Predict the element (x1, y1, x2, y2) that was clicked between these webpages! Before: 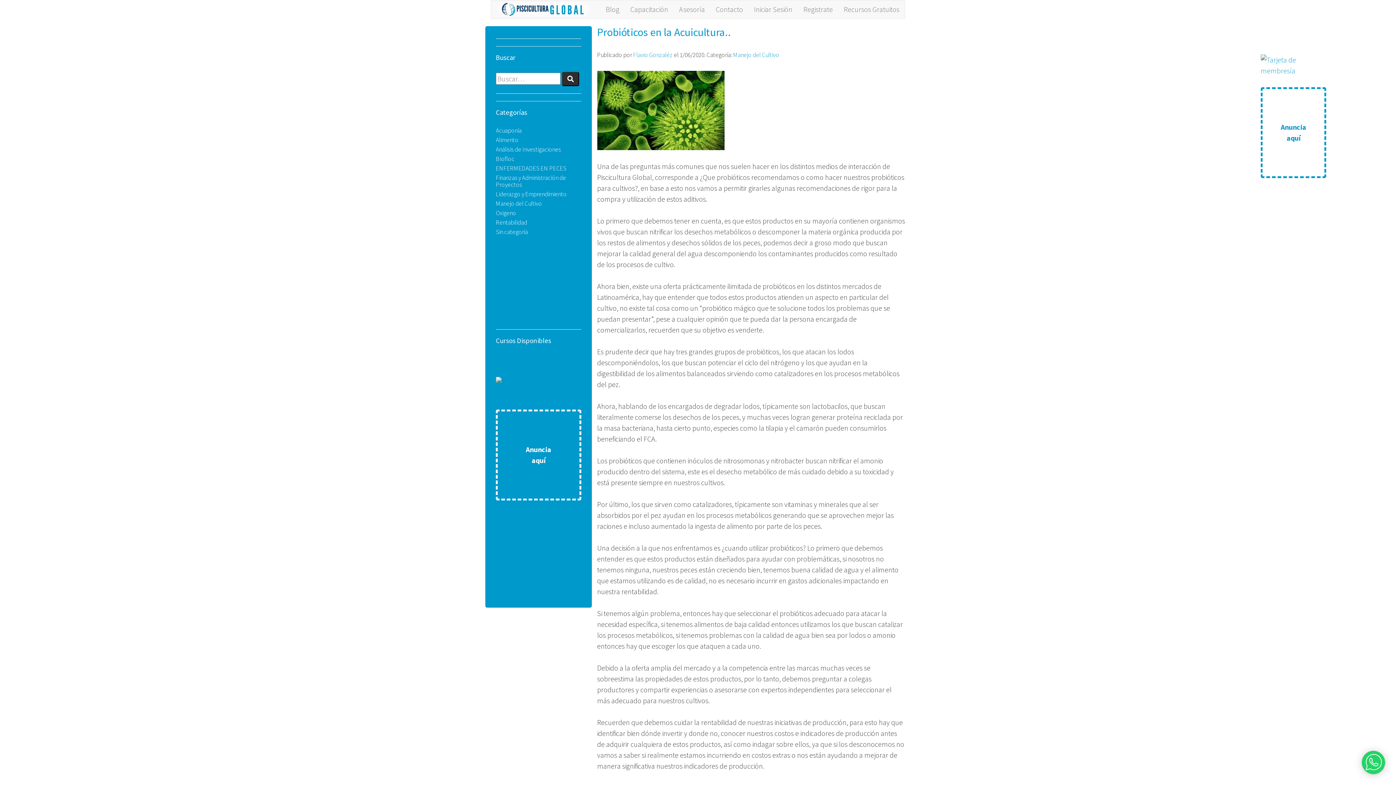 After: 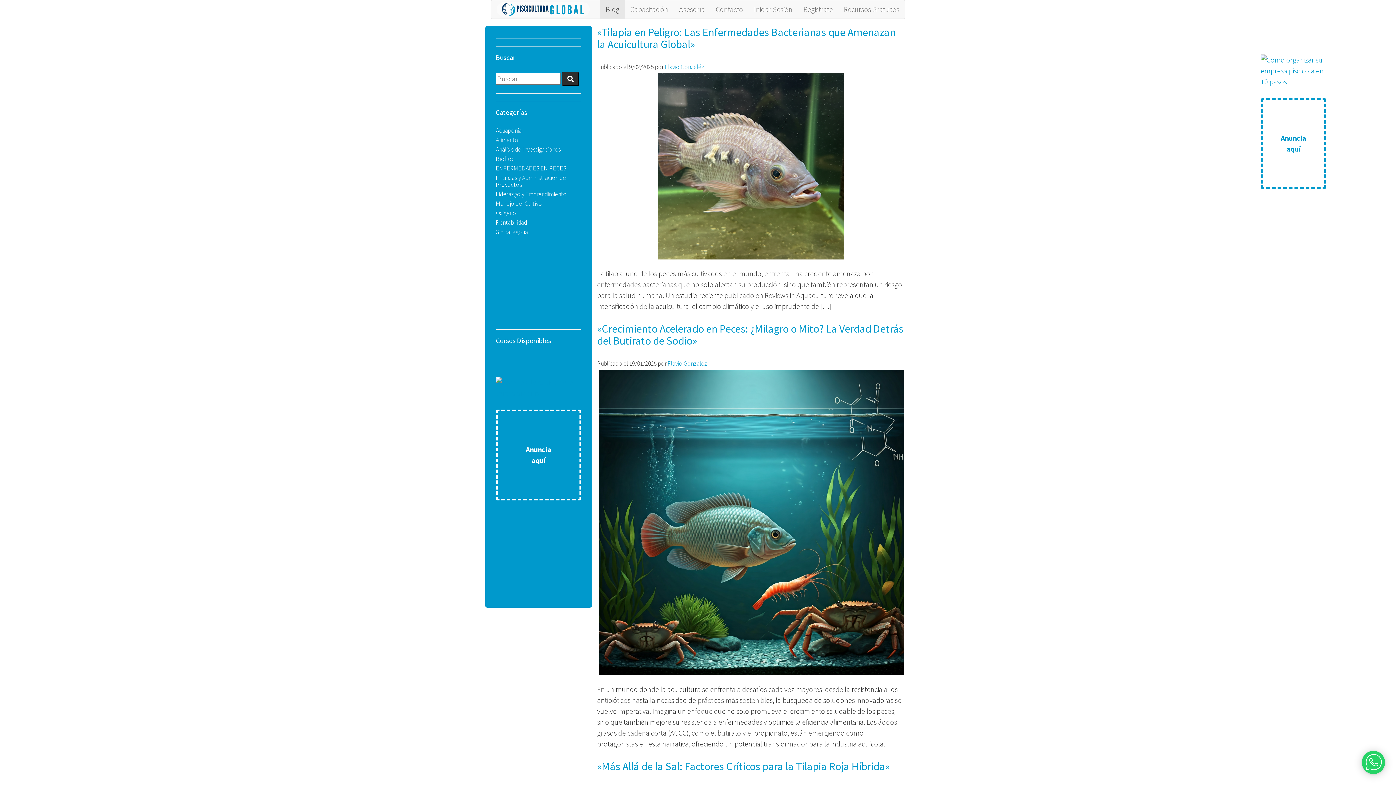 Action: label: Blog bbox: (600, 0, 625, 18)